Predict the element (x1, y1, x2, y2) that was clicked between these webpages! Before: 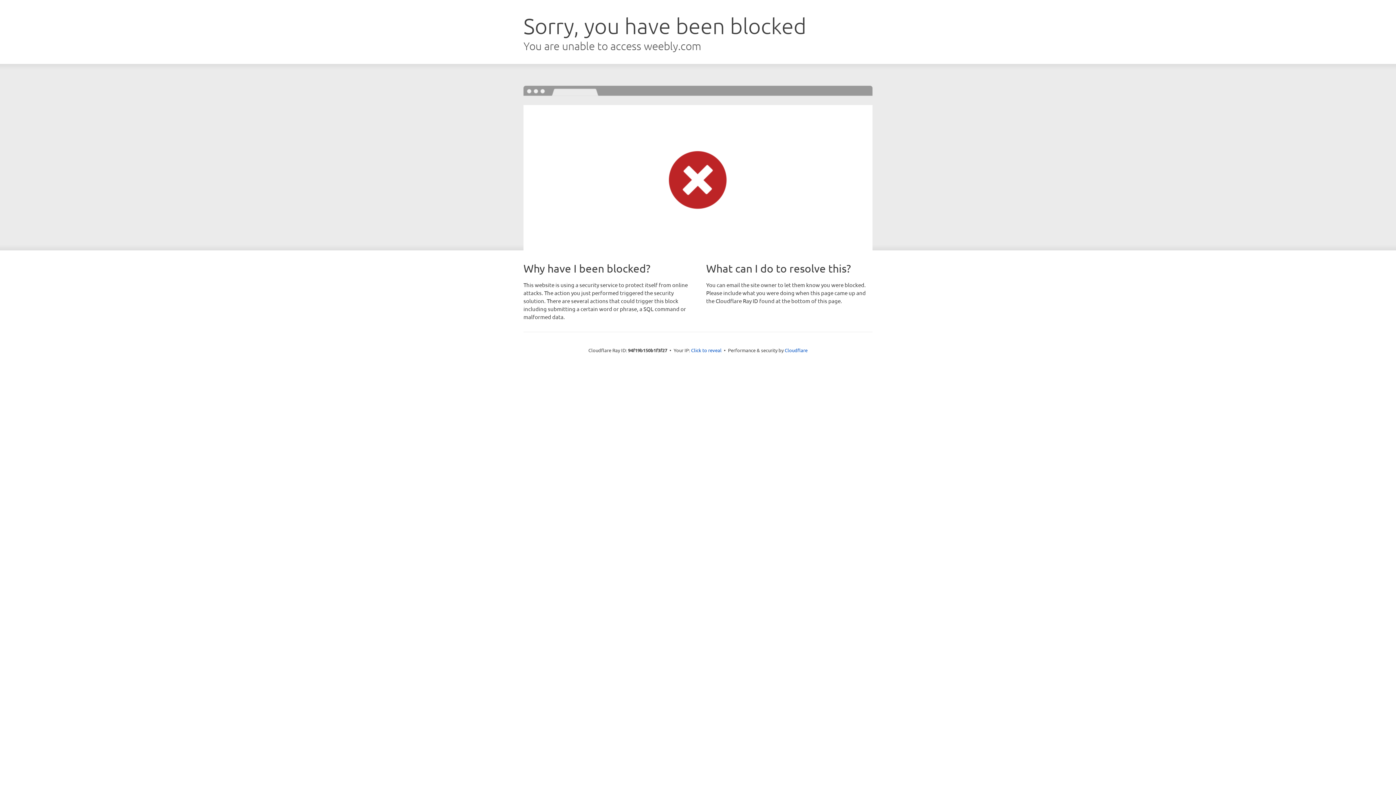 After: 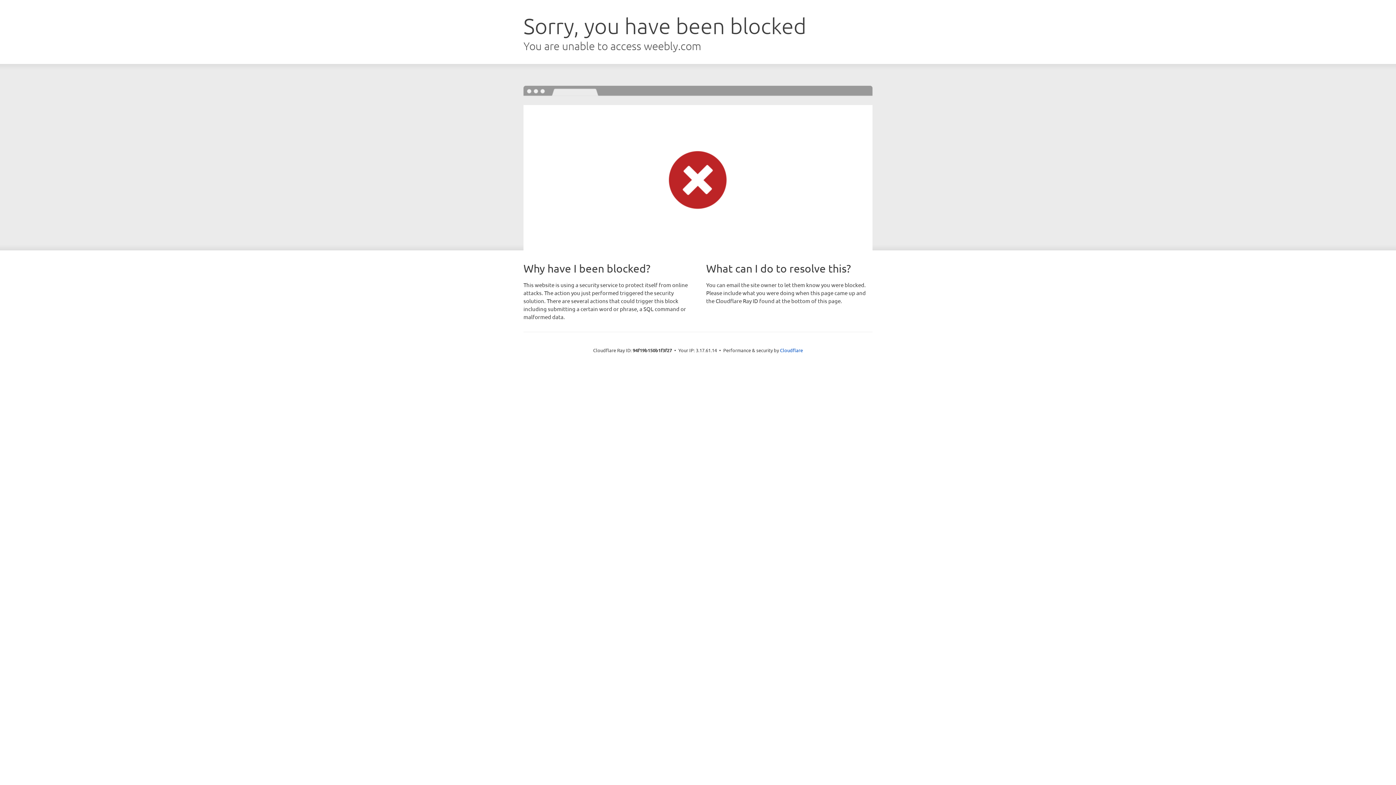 Action: bbox: (691, 346, 721, 353) label: Click to reveal